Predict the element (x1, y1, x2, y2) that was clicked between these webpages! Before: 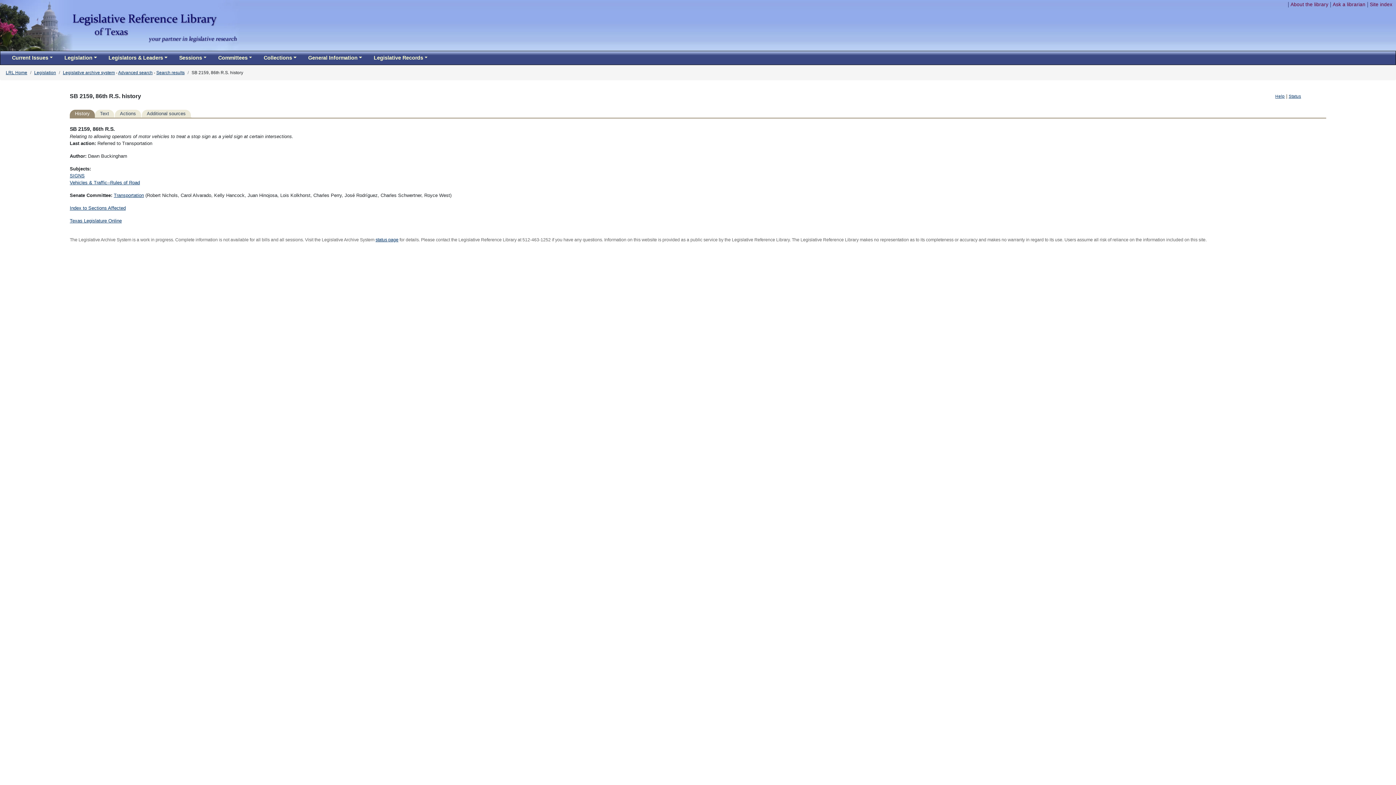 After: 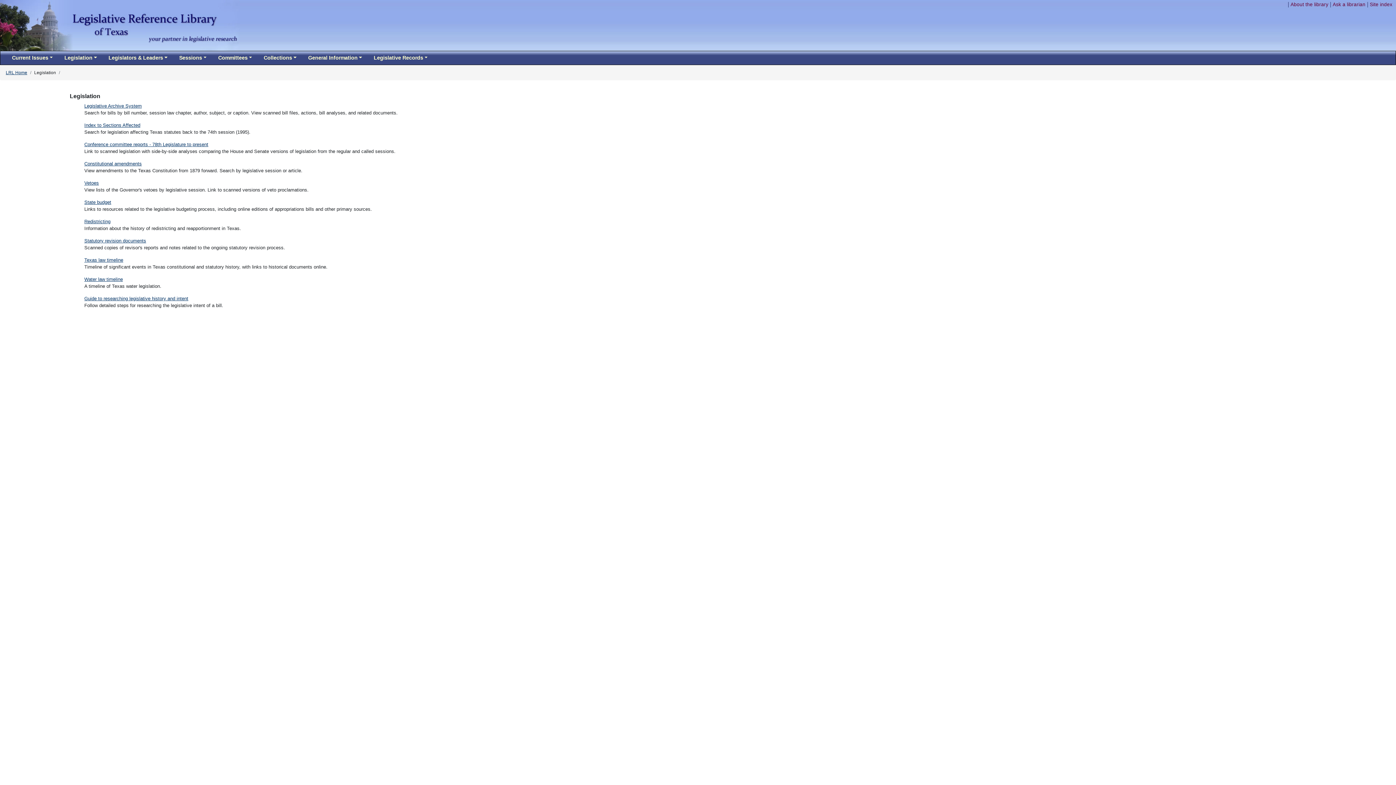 Action: bbox: (34, 70, 56, 75) label: Legislation